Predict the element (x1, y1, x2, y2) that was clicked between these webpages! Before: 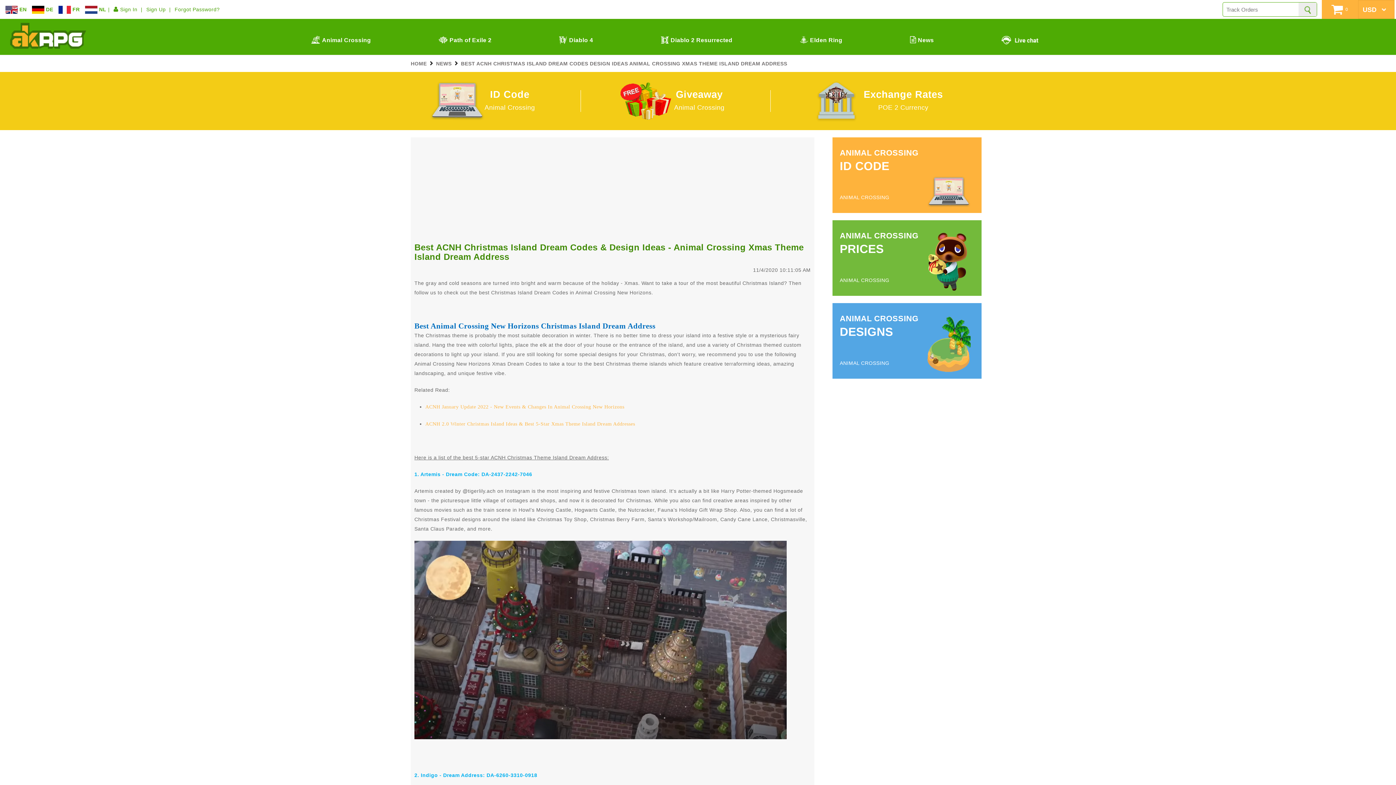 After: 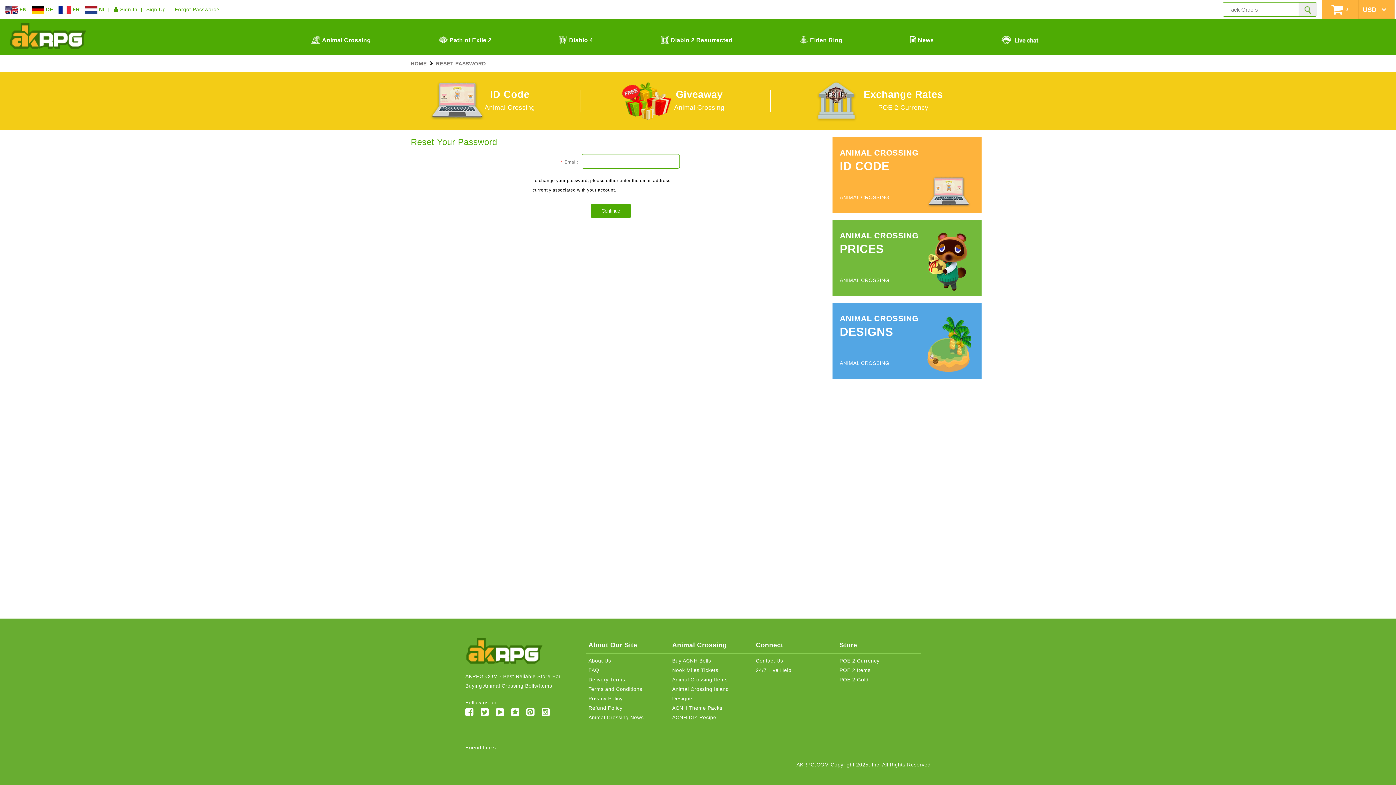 Action: bbox: (174, 6, 219, 12) label: Forgot Password?